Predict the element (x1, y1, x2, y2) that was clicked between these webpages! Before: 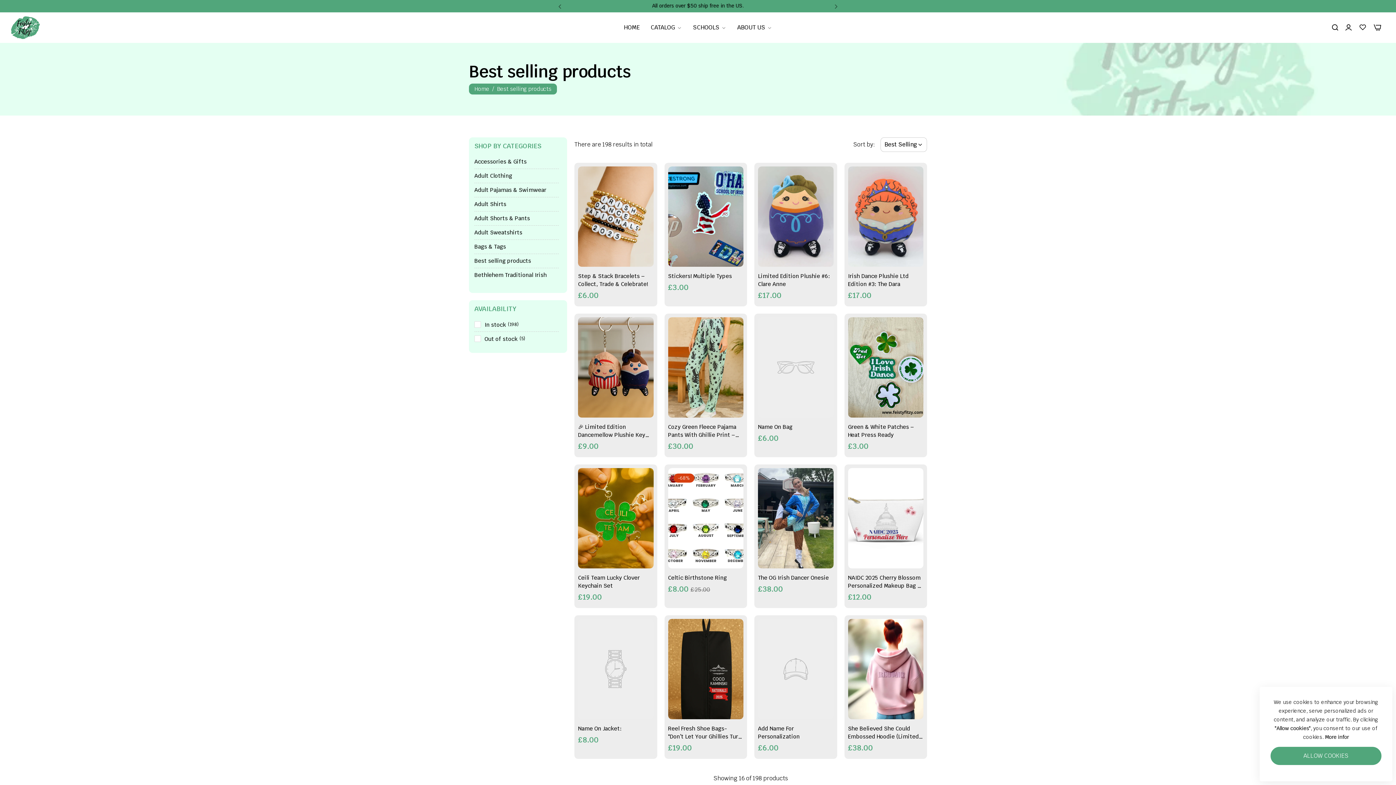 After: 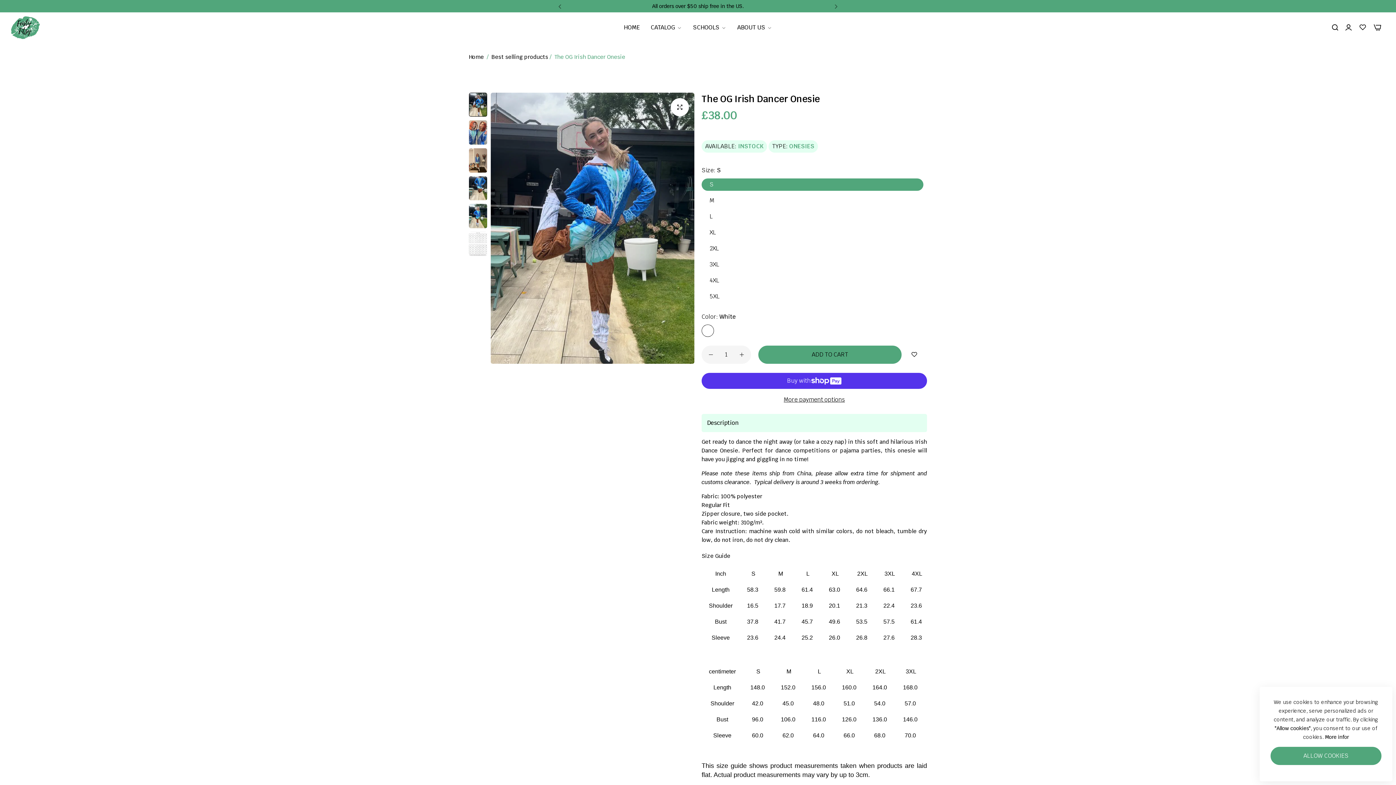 Action: label: The OG Irish Dancer Onesie bbox: (758, 574, 833, 582)